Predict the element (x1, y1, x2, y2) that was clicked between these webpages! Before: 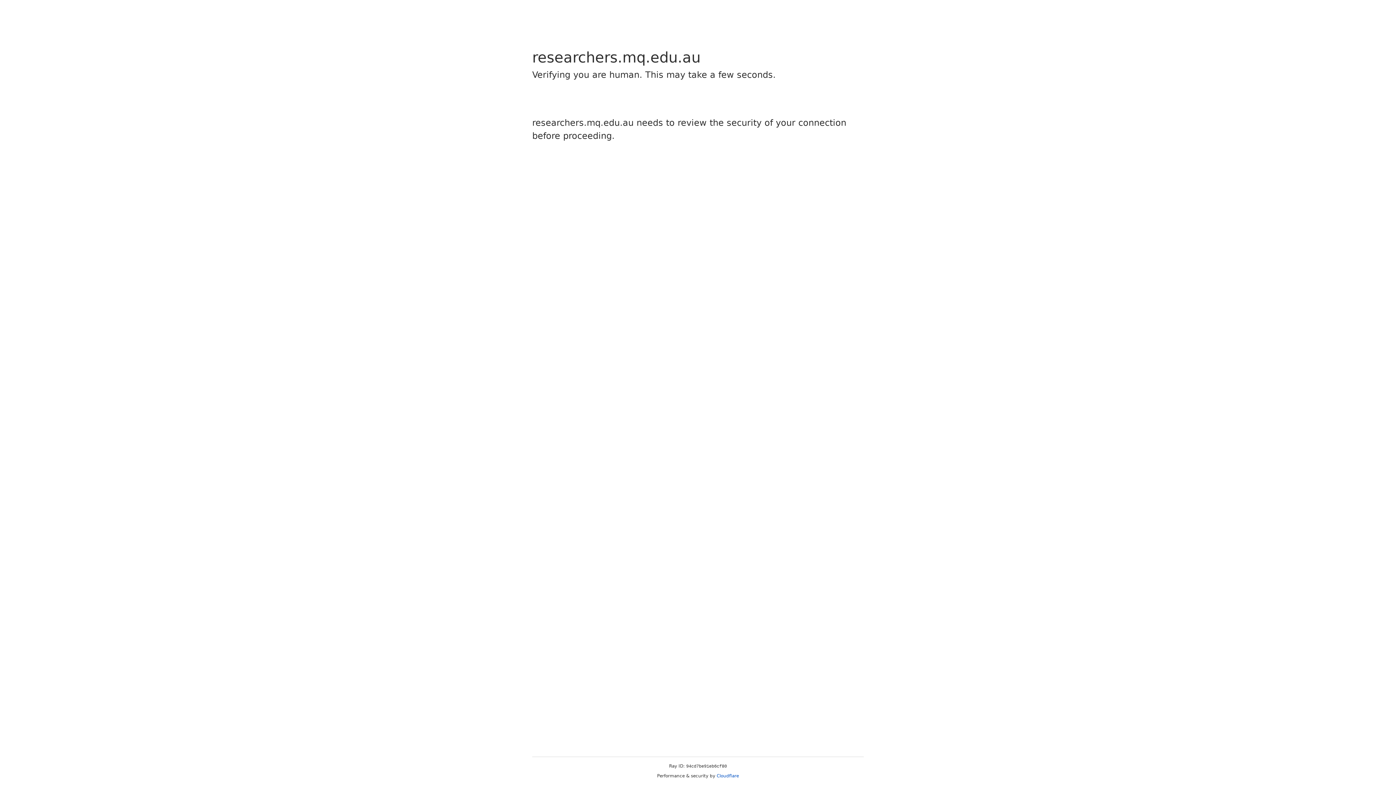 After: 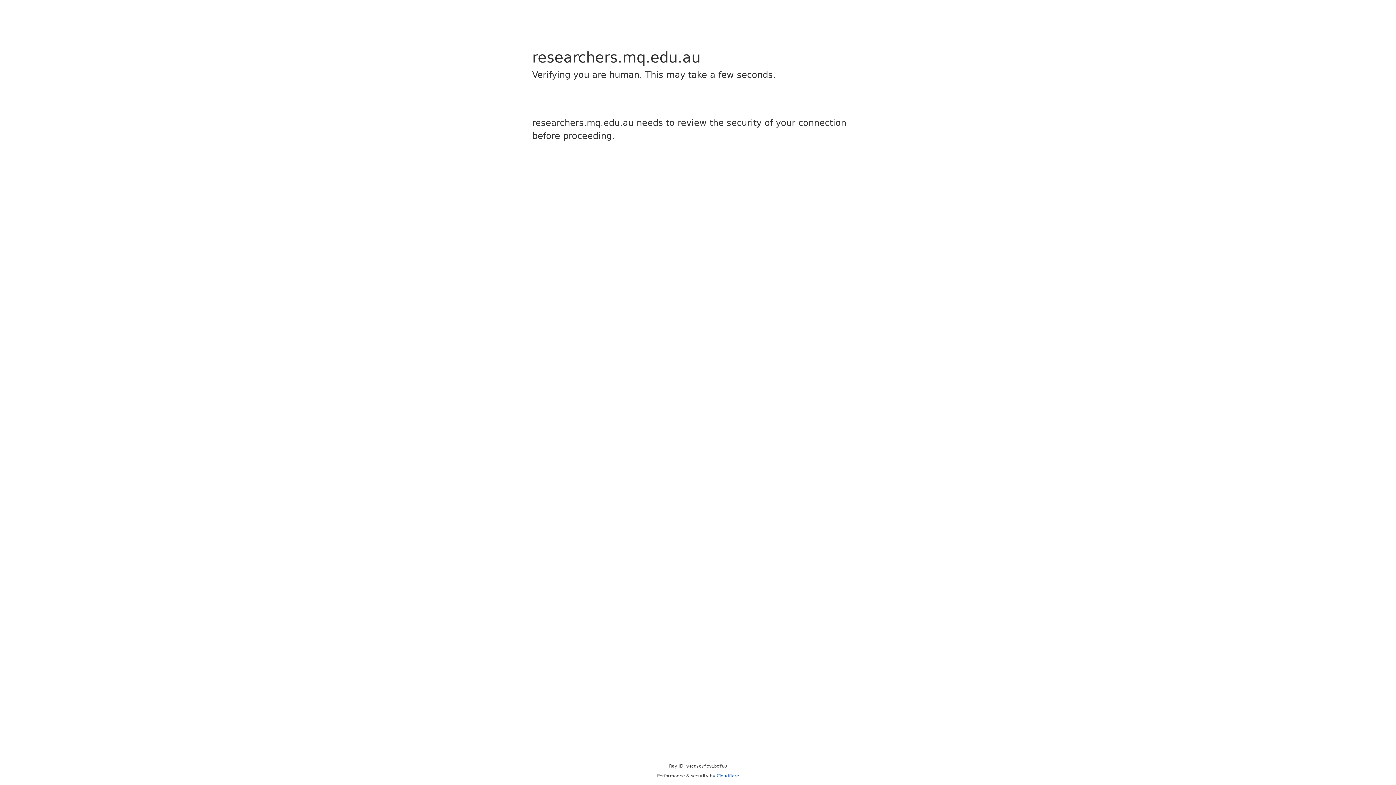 Action: bbox: (716, 773, 739, 778) label: Cloudflare